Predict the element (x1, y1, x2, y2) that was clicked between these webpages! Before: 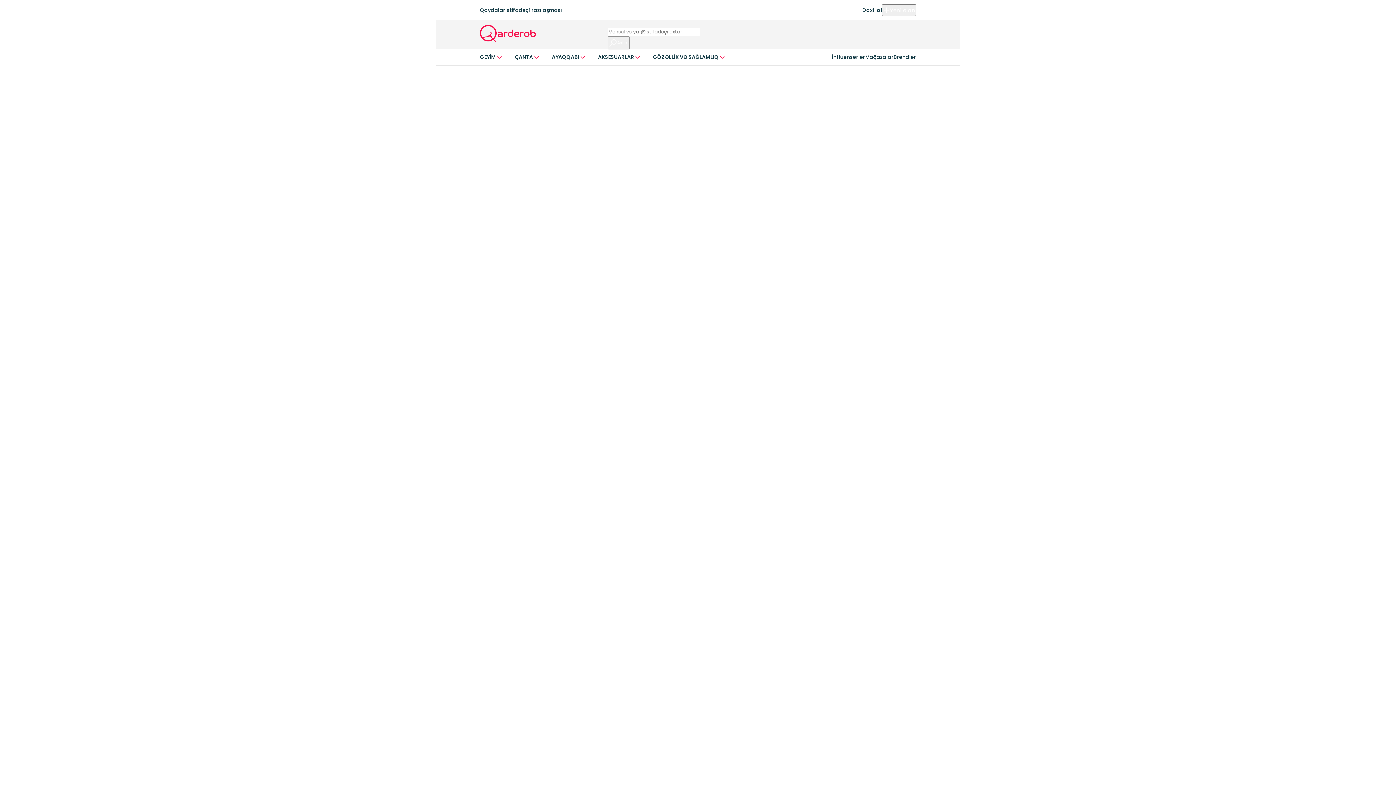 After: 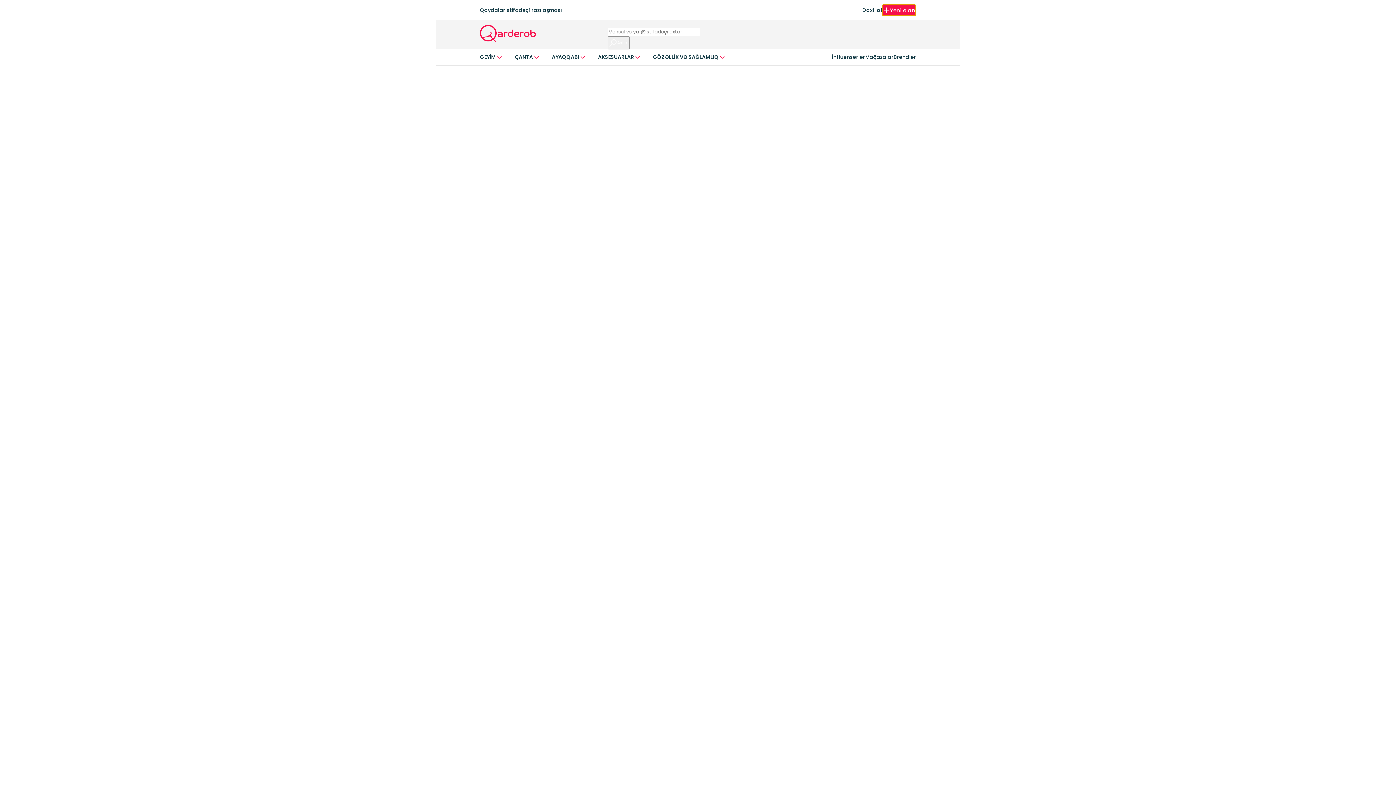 Action: bbox: (882, 4, 916, 16) label: Yeni elan